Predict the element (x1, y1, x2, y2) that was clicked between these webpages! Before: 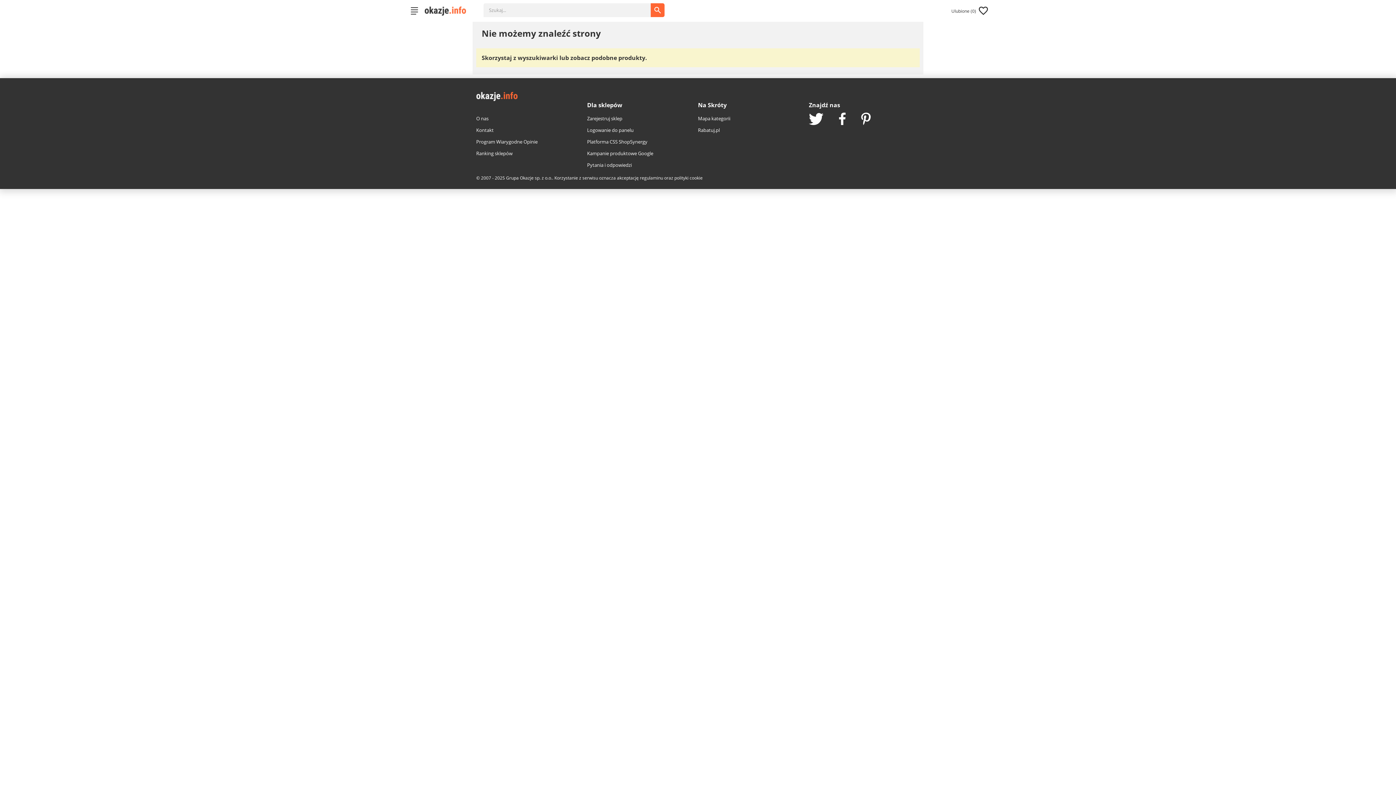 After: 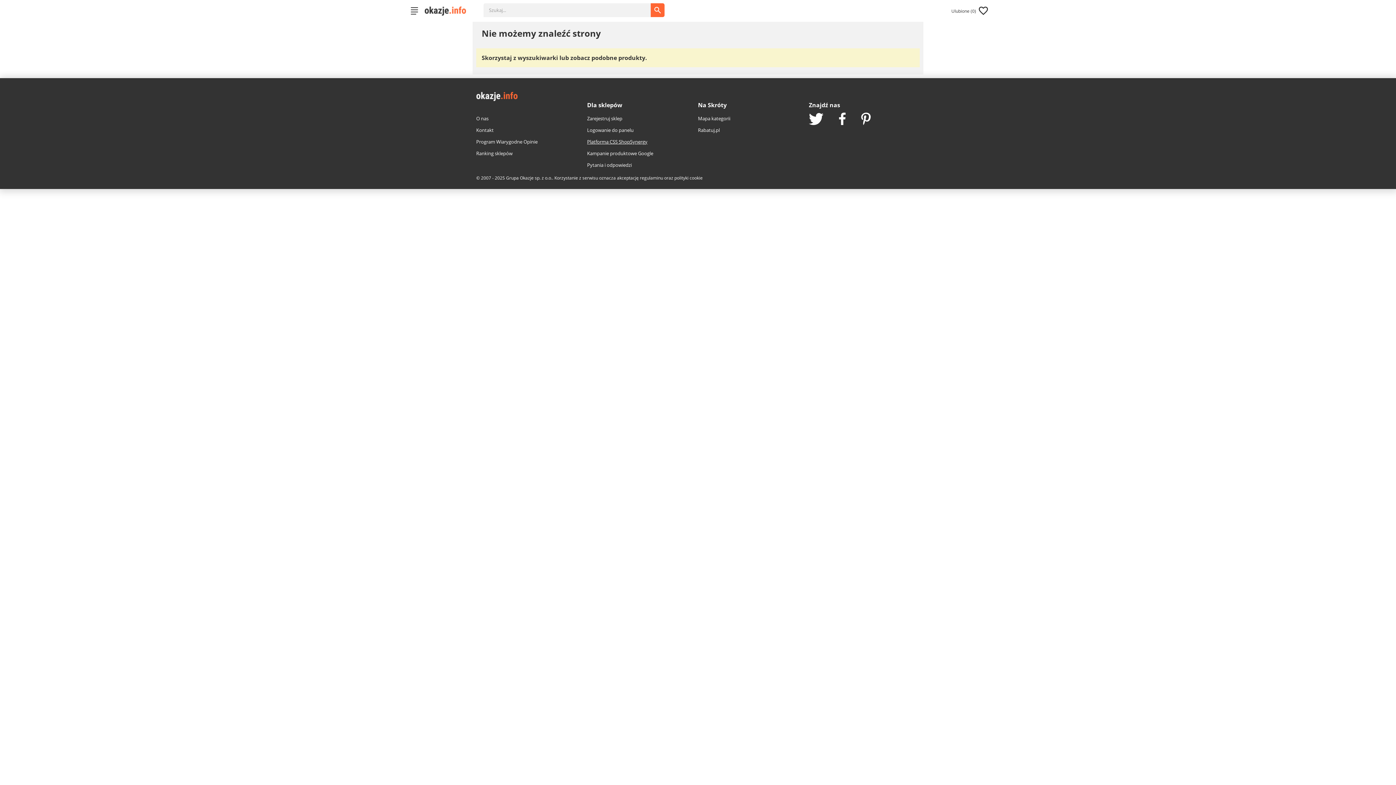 Action: label: Platforma CSS ShopSynergy bbox: (587, 136, 698, 147)